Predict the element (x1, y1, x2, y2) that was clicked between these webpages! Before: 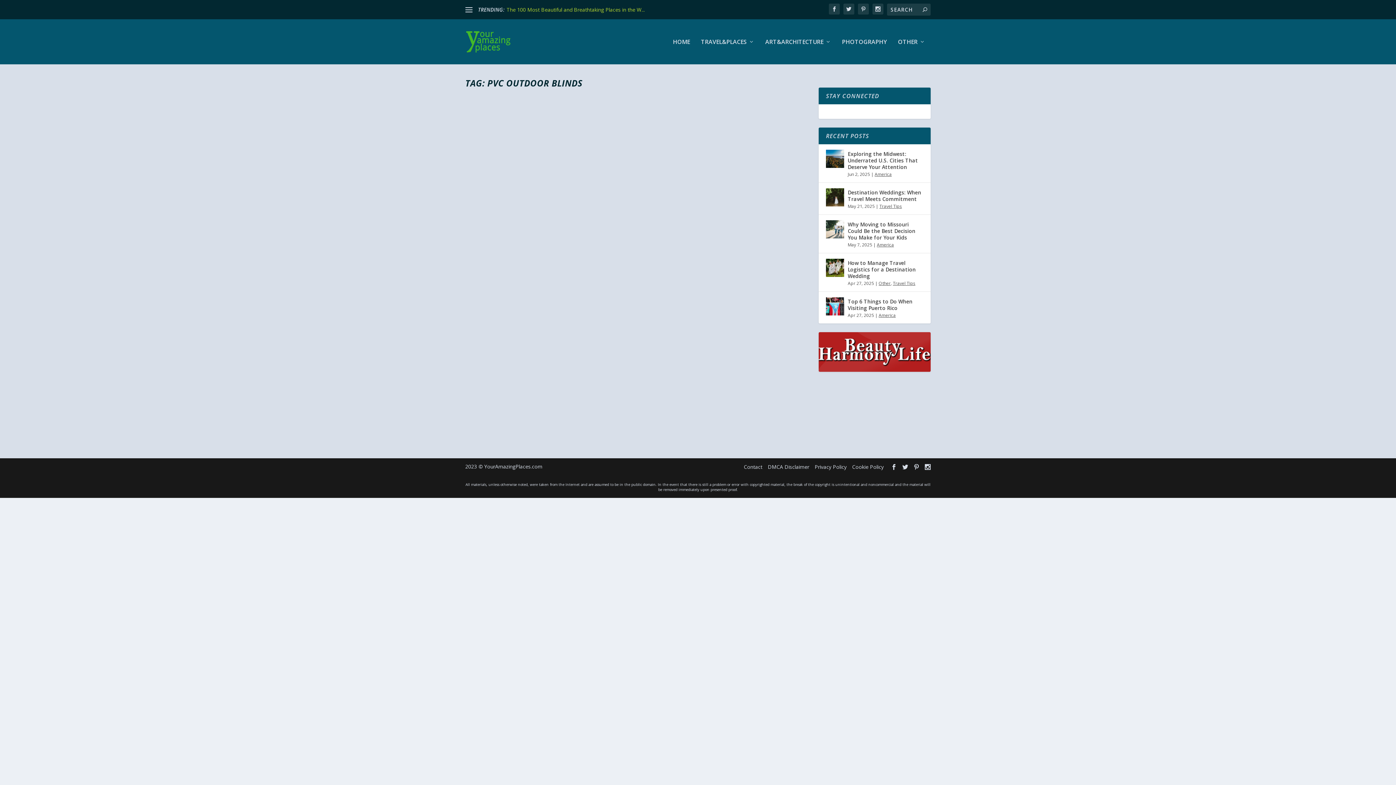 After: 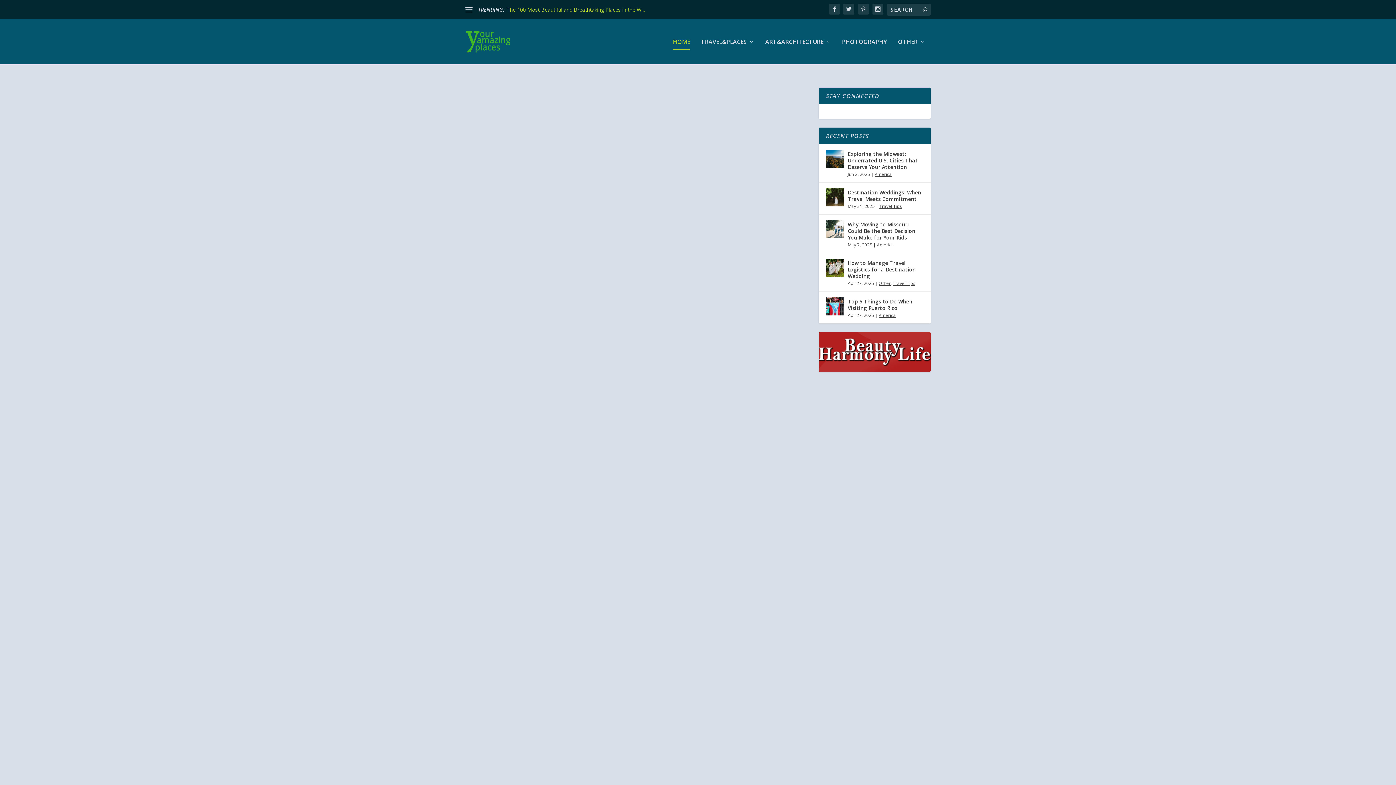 Action: bbox: (673, 38, 690, 64) label: HOME